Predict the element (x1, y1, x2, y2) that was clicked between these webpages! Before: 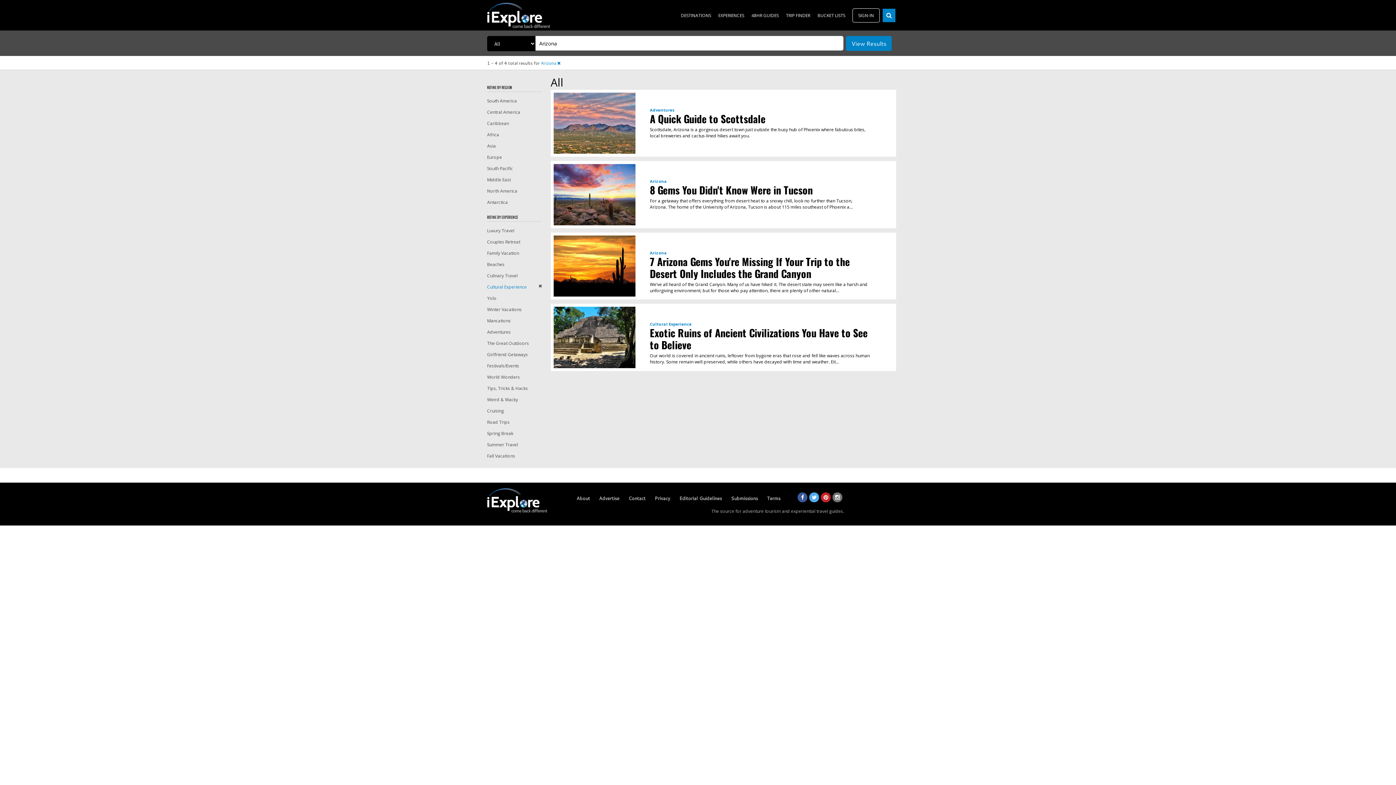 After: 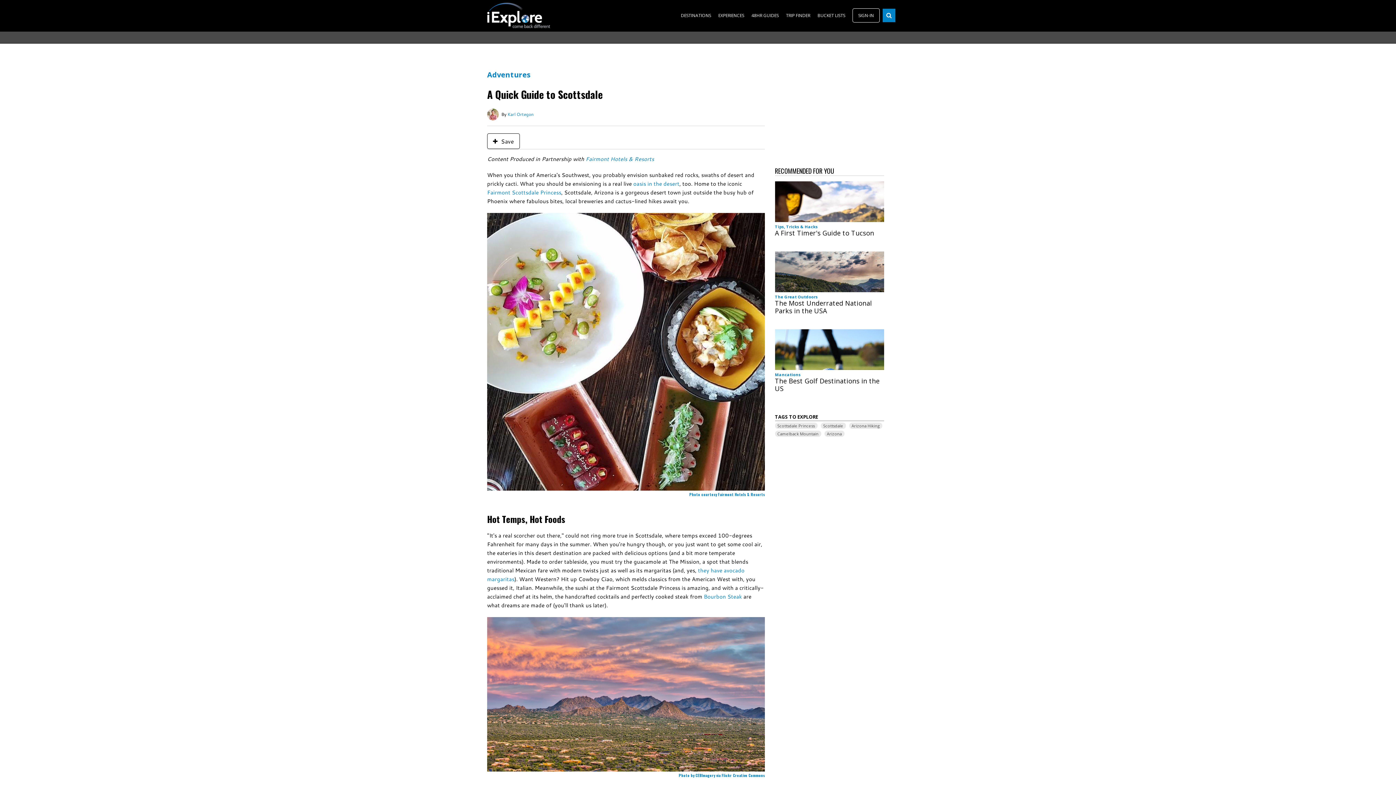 Action: bbox: (553, 92, 635, 153)